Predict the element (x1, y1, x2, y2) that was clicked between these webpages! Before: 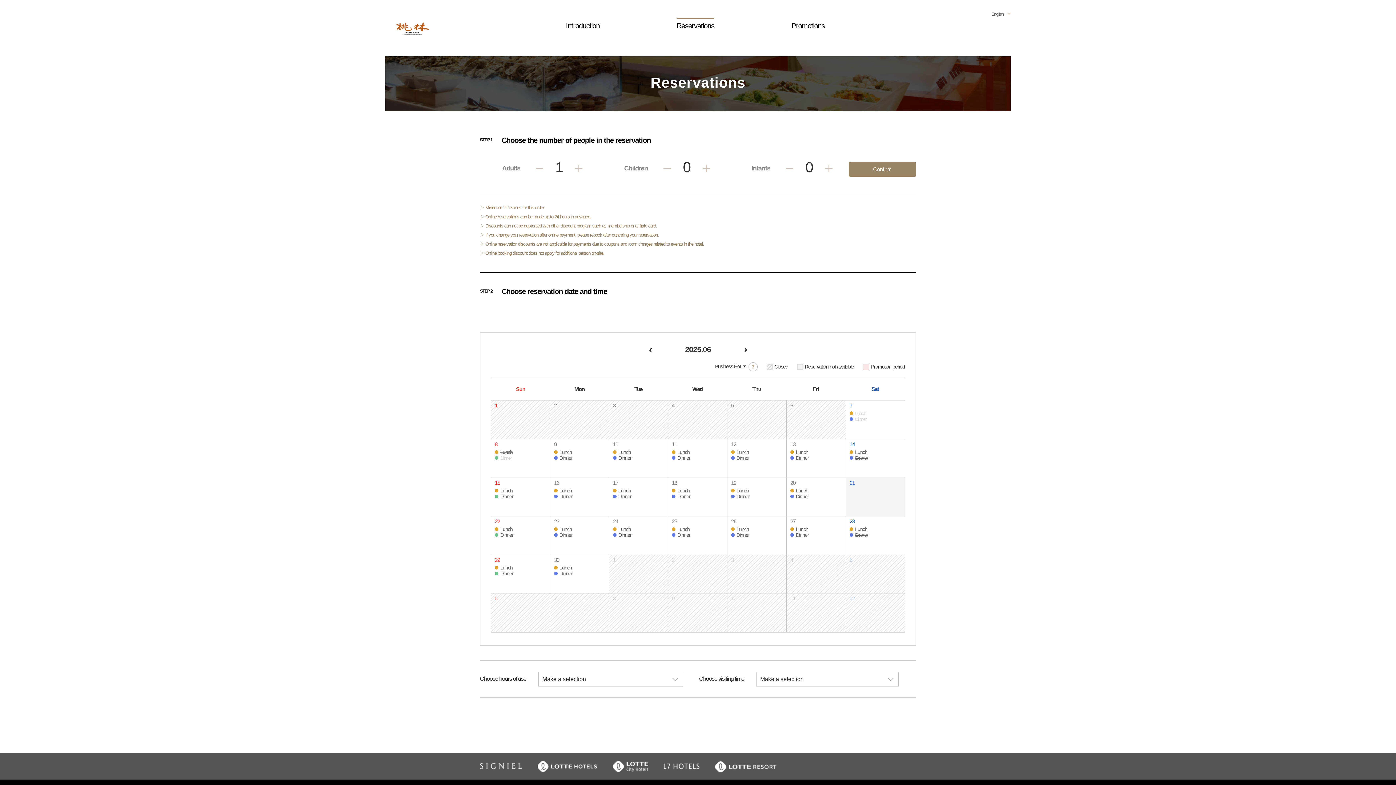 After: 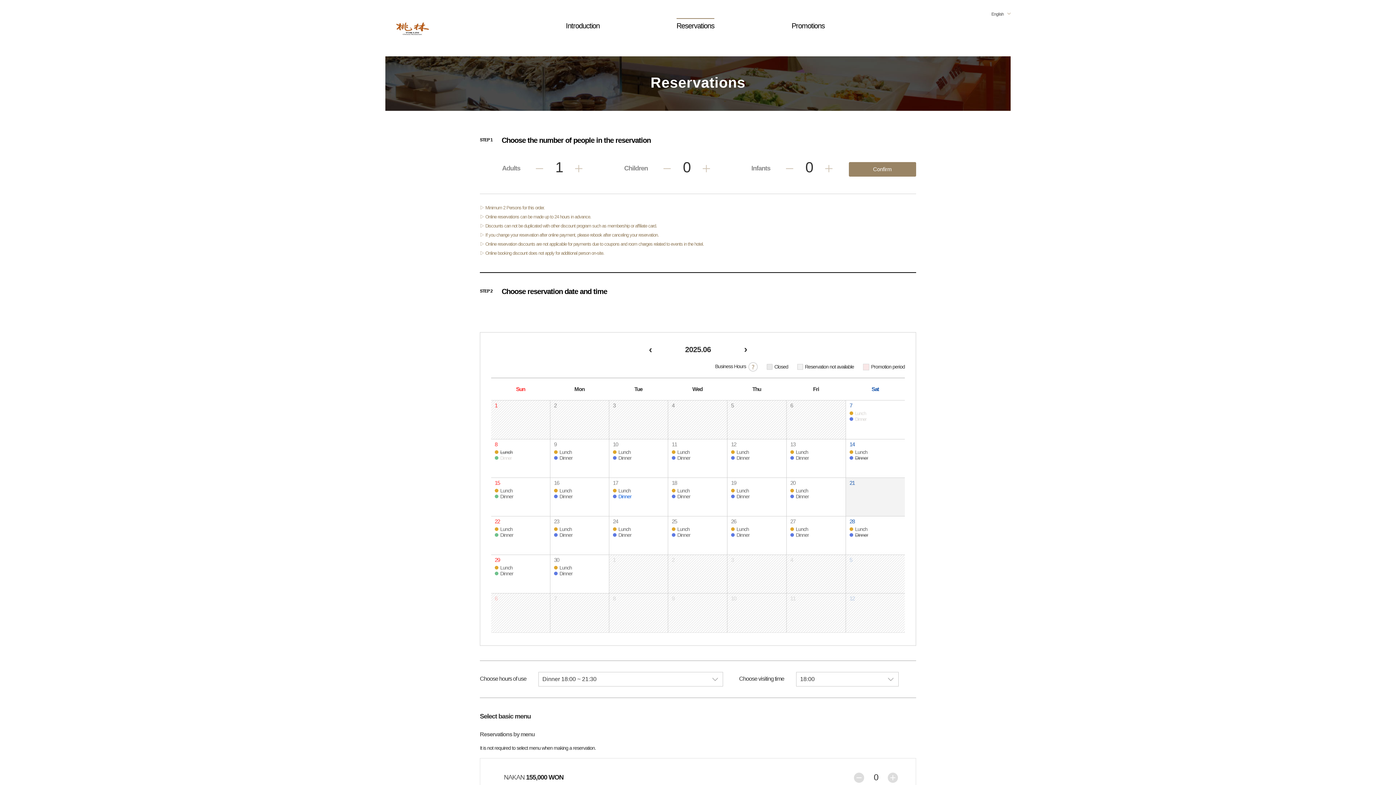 Action: bbox: (618, 493, 631, 499) label: Dinner